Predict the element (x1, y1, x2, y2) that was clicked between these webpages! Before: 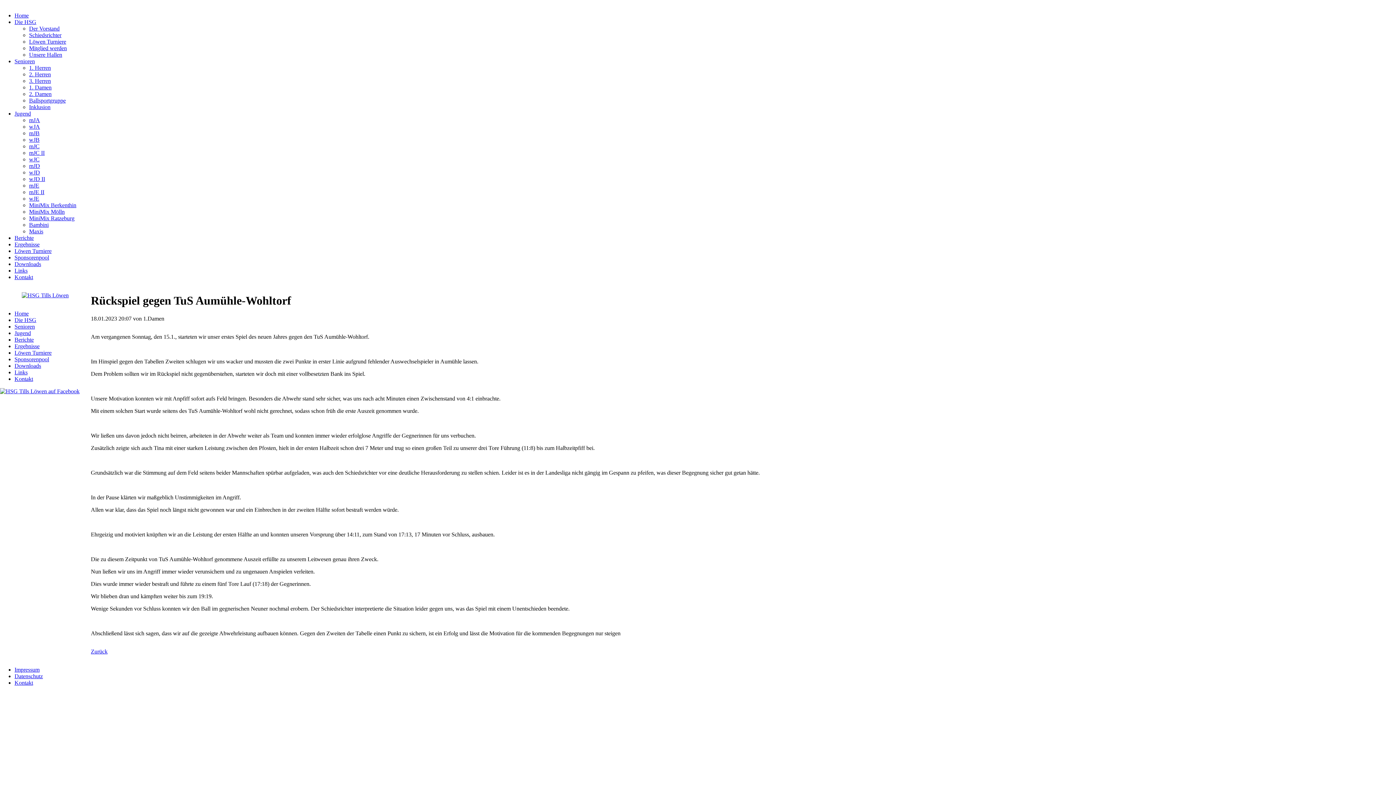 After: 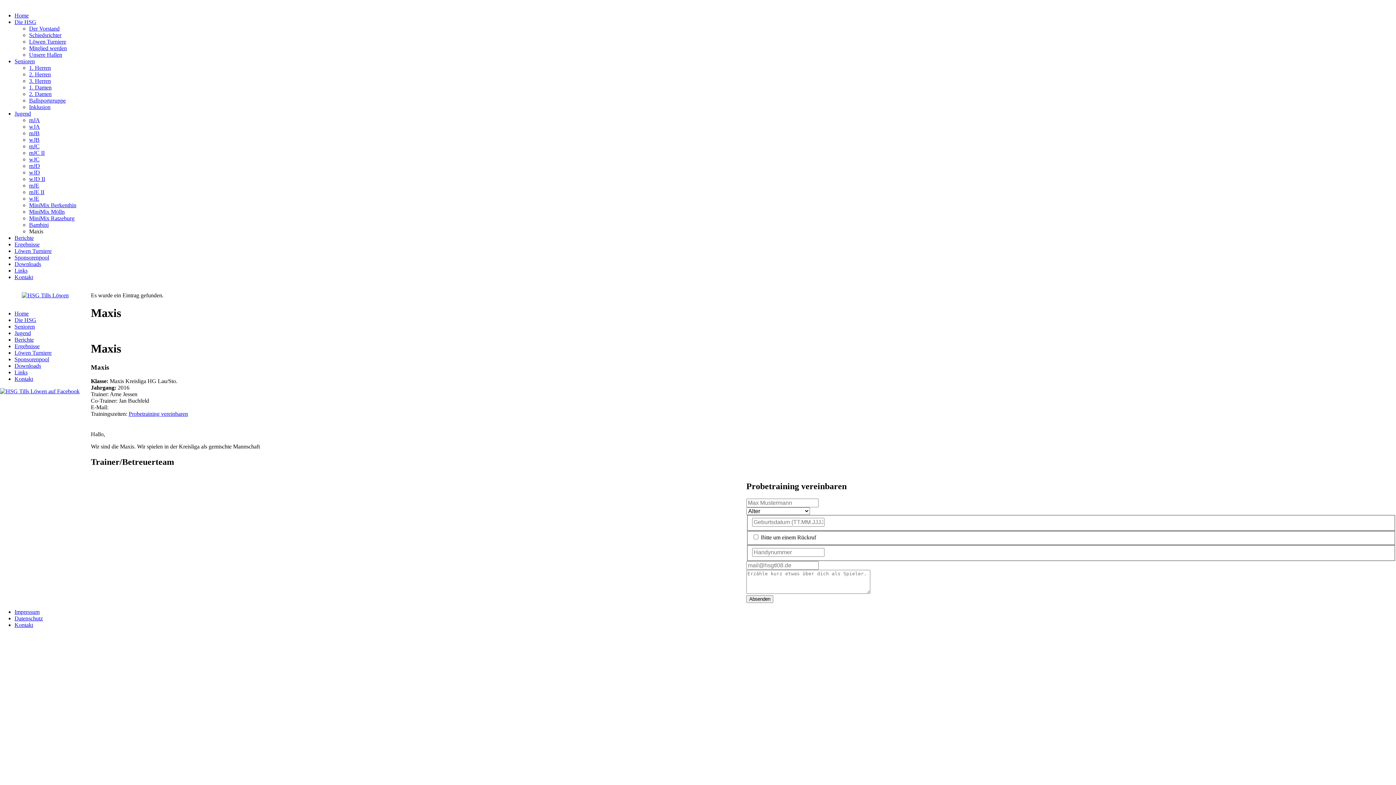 Action: bbox: (29, 228, 43, 234) label: Maxis